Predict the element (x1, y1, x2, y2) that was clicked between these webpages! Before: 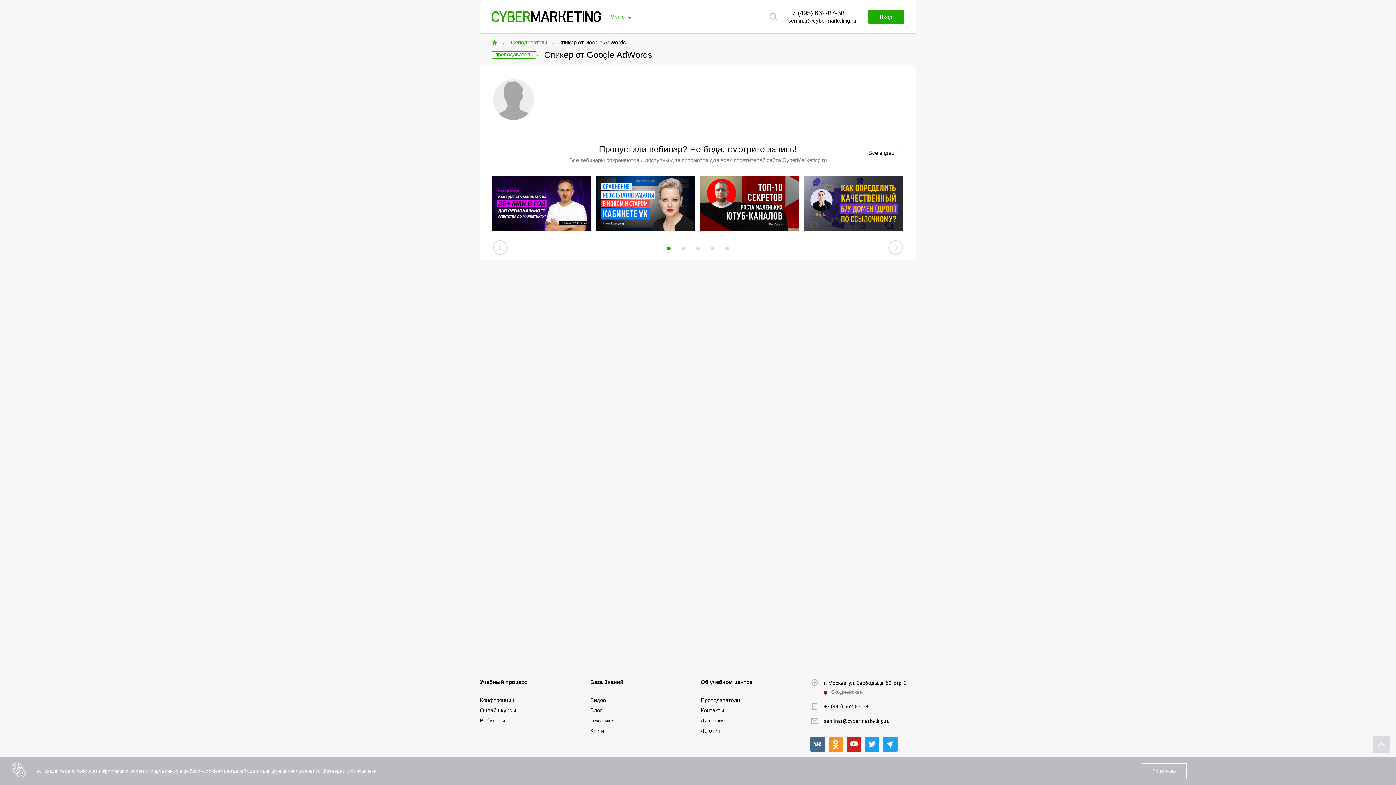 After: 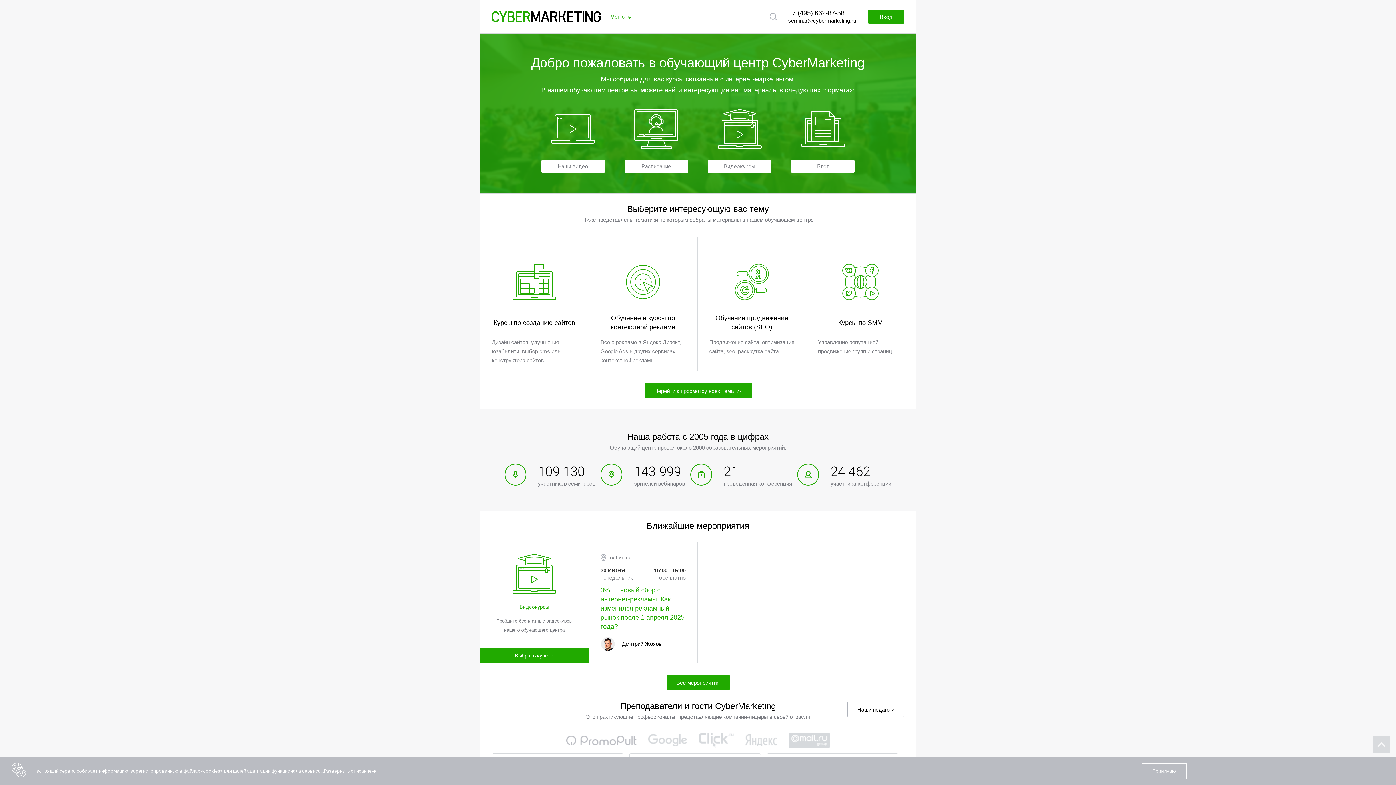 Action: bbox: (492, 17, 601, 23)